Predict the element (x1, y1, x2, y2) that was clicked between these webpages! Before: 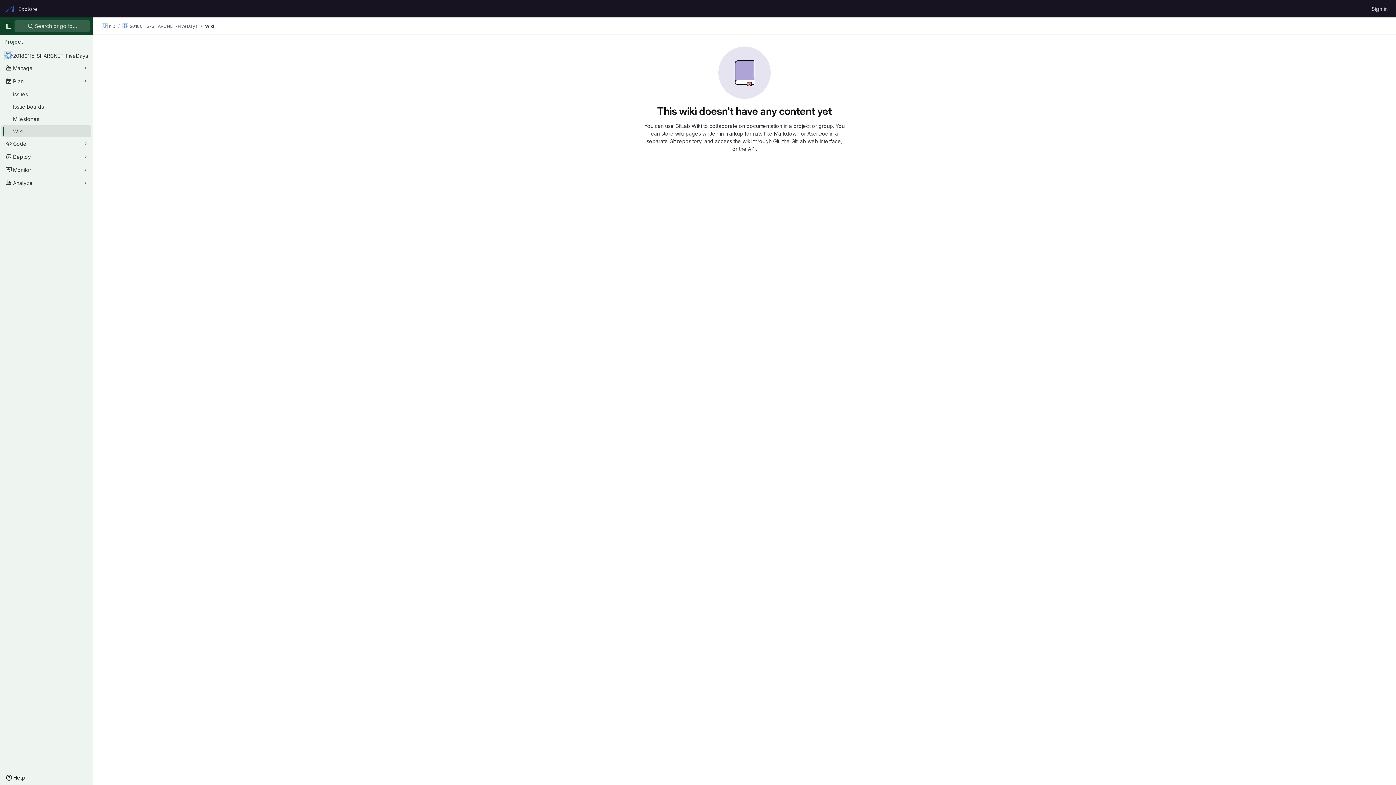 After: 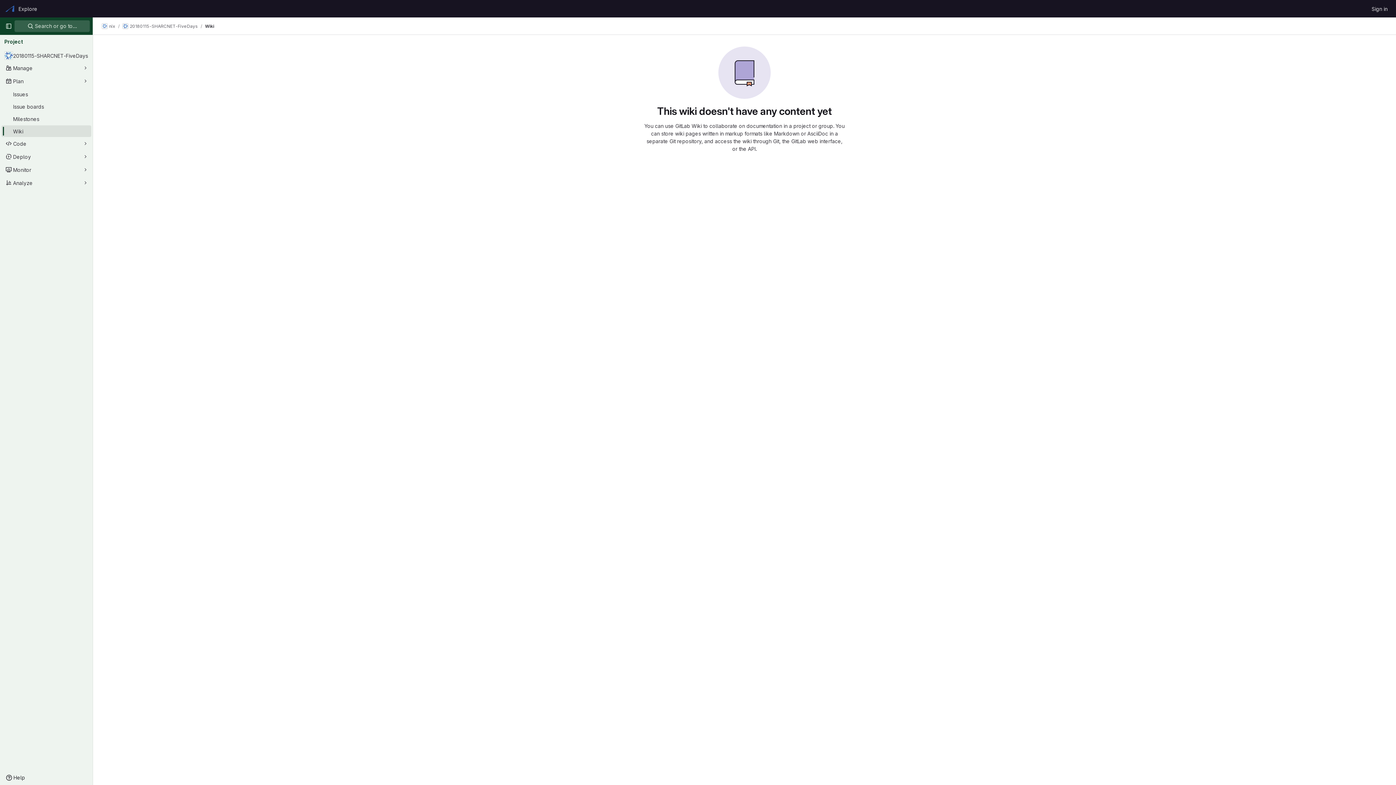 Action: label: Wiki bbox: (1, 125, 91, 137)